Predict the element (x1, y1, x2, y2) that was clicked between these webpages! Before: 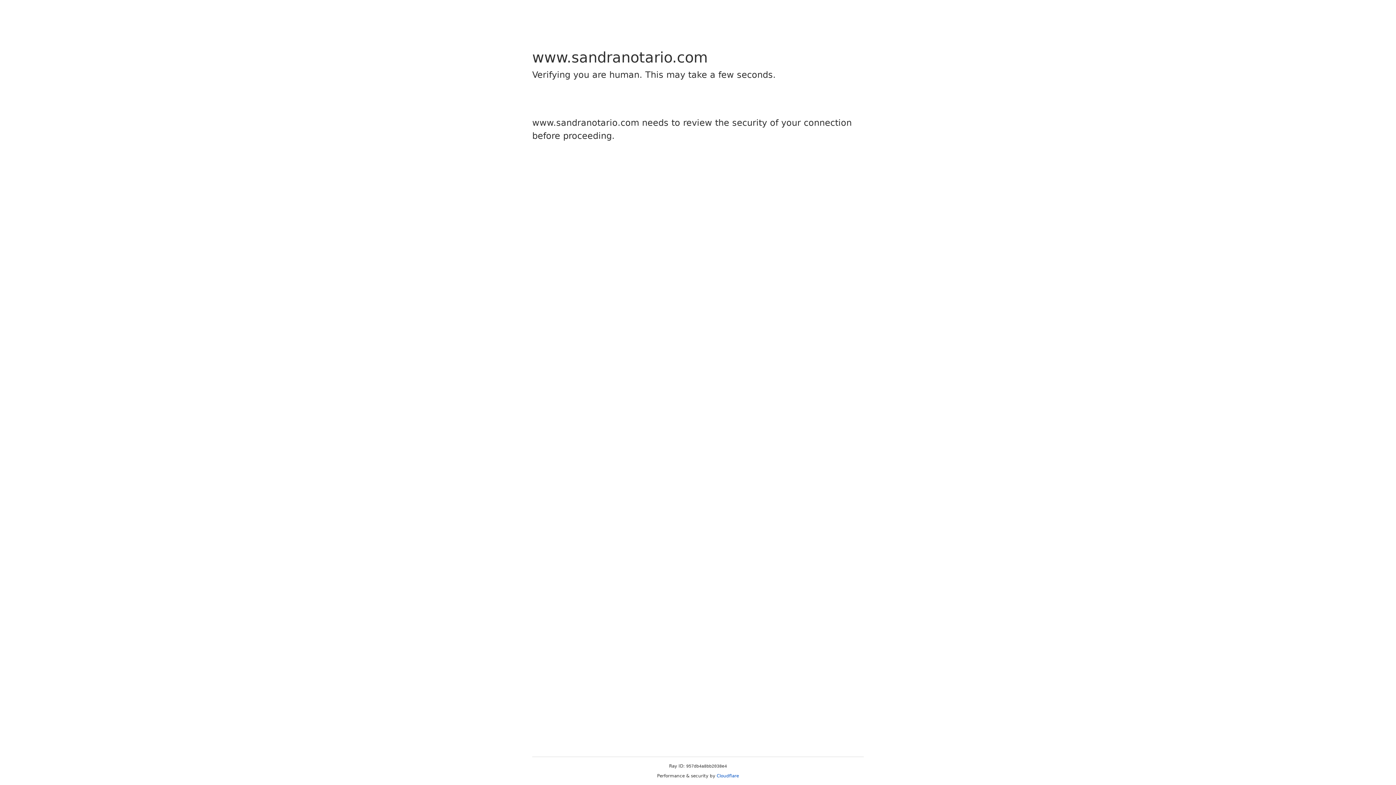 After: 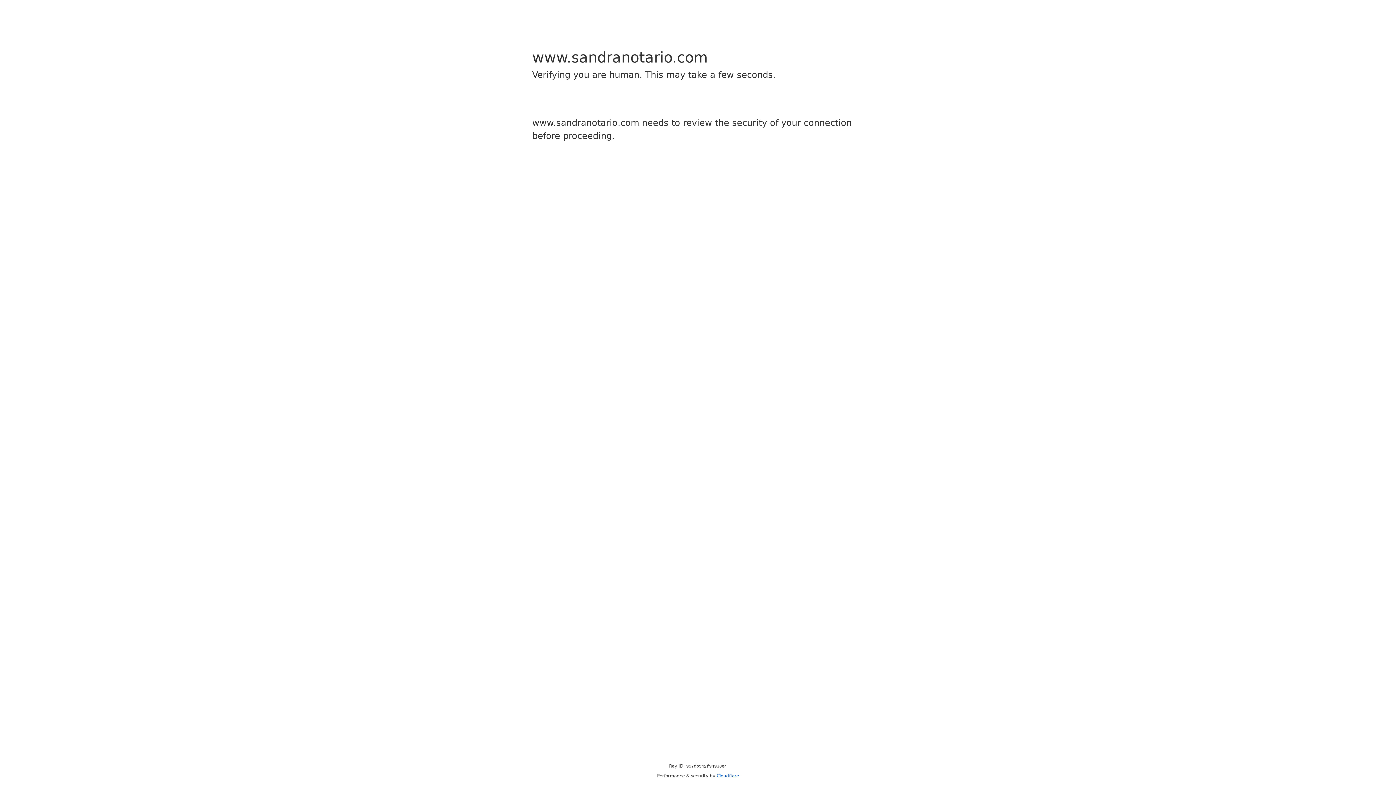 Action: bbox: (716, 773, 739, 778) label: Cloudflare